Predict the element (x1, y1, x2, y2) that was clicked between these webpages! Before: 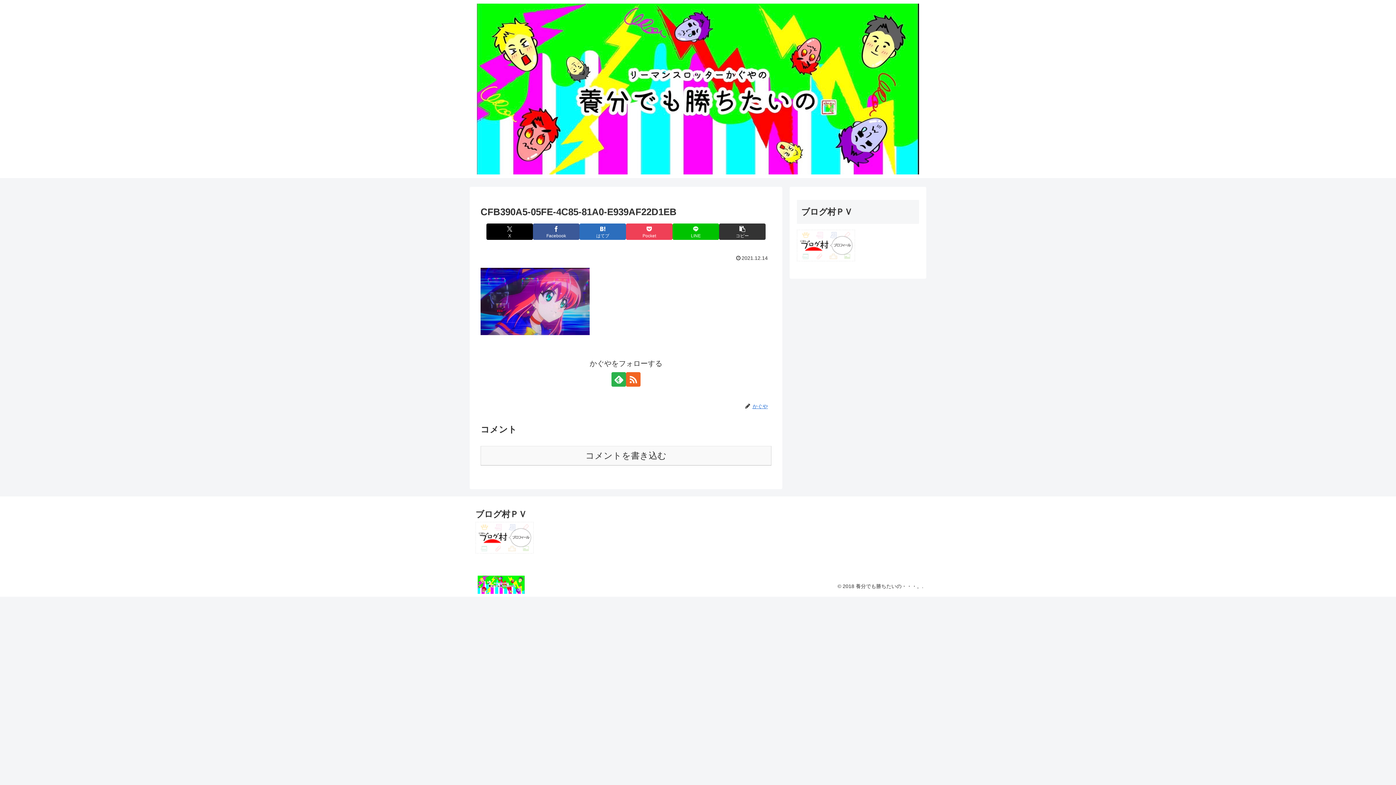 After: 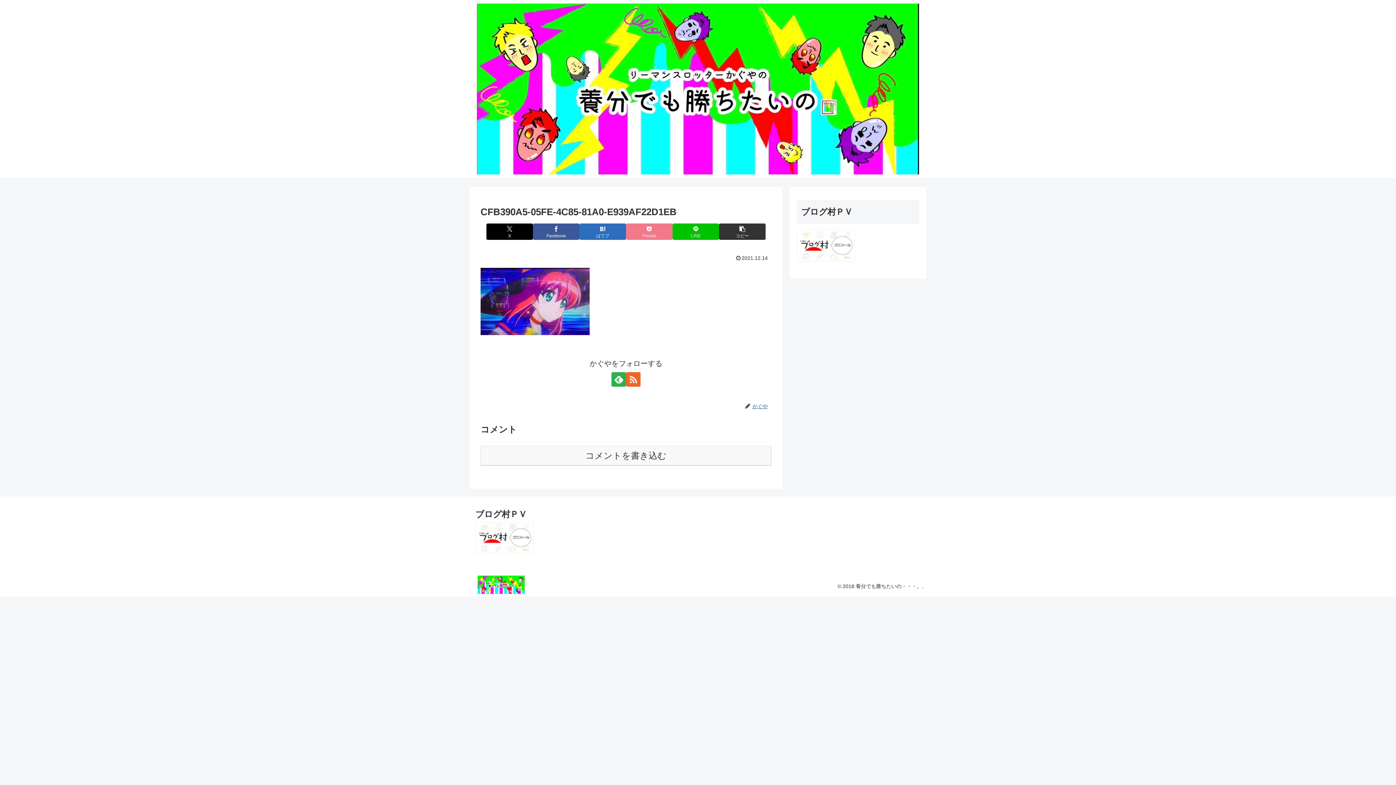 Action: bbox: (626, 223, 672, 240) label: Pocketに保存